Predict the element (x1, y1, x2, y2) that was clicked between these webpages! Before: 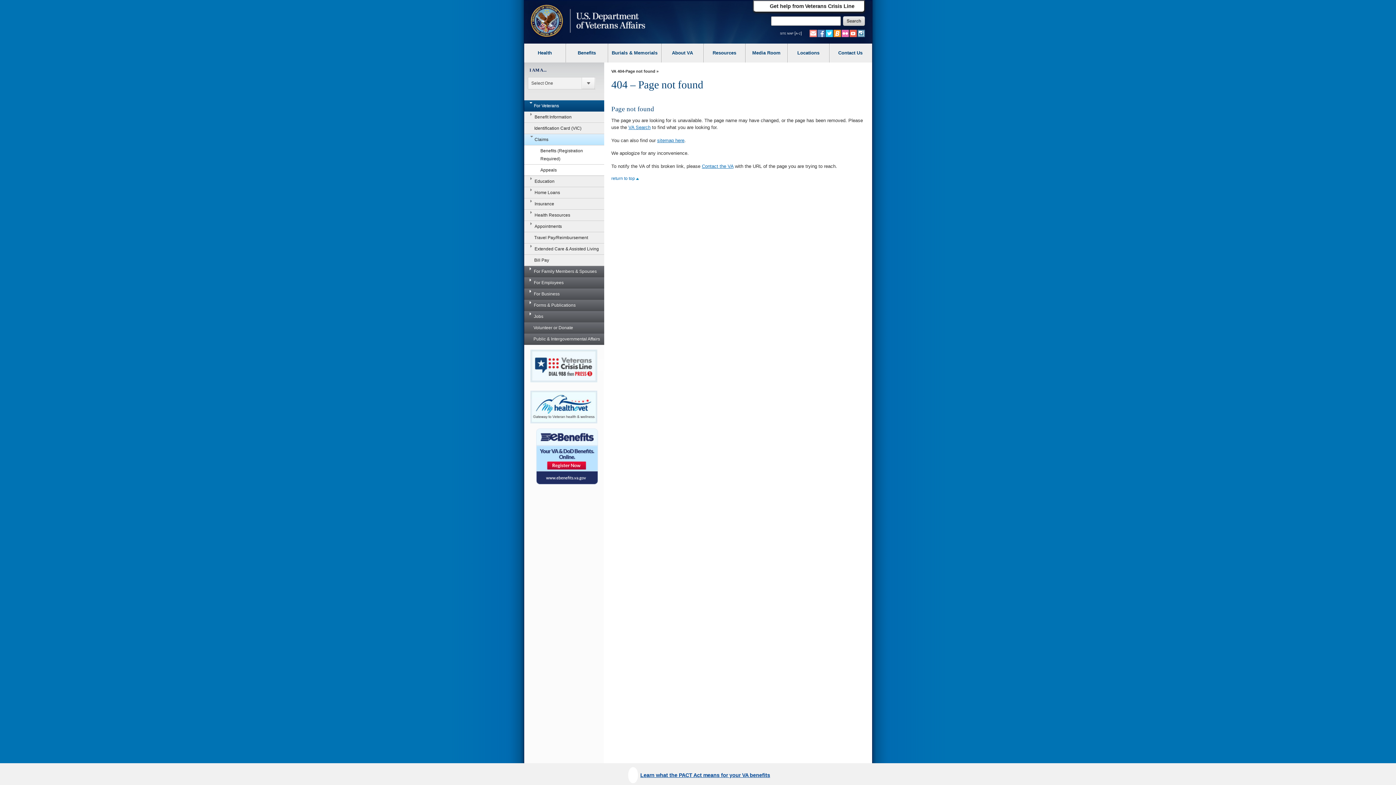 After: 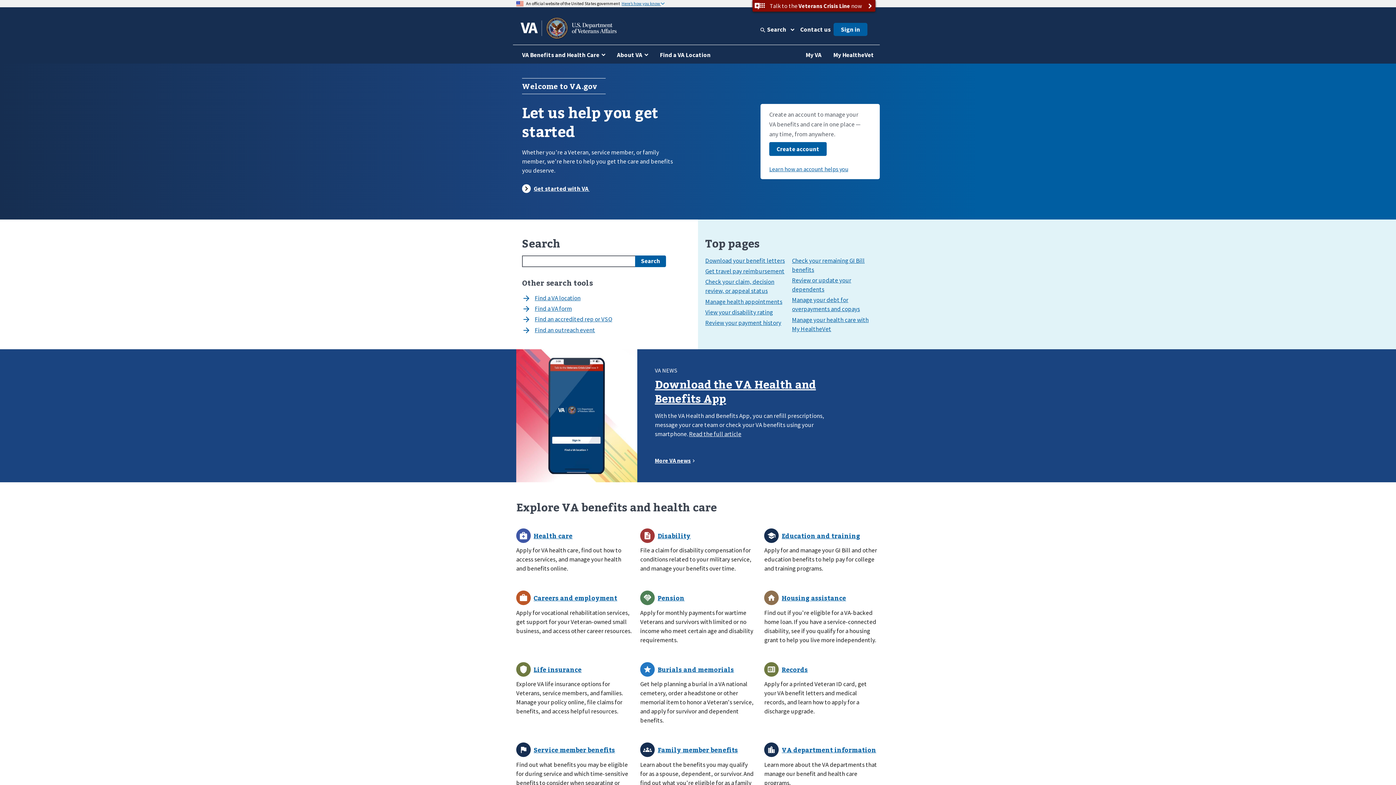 Action: label: VA bbox: (611, 69, 616, 73)